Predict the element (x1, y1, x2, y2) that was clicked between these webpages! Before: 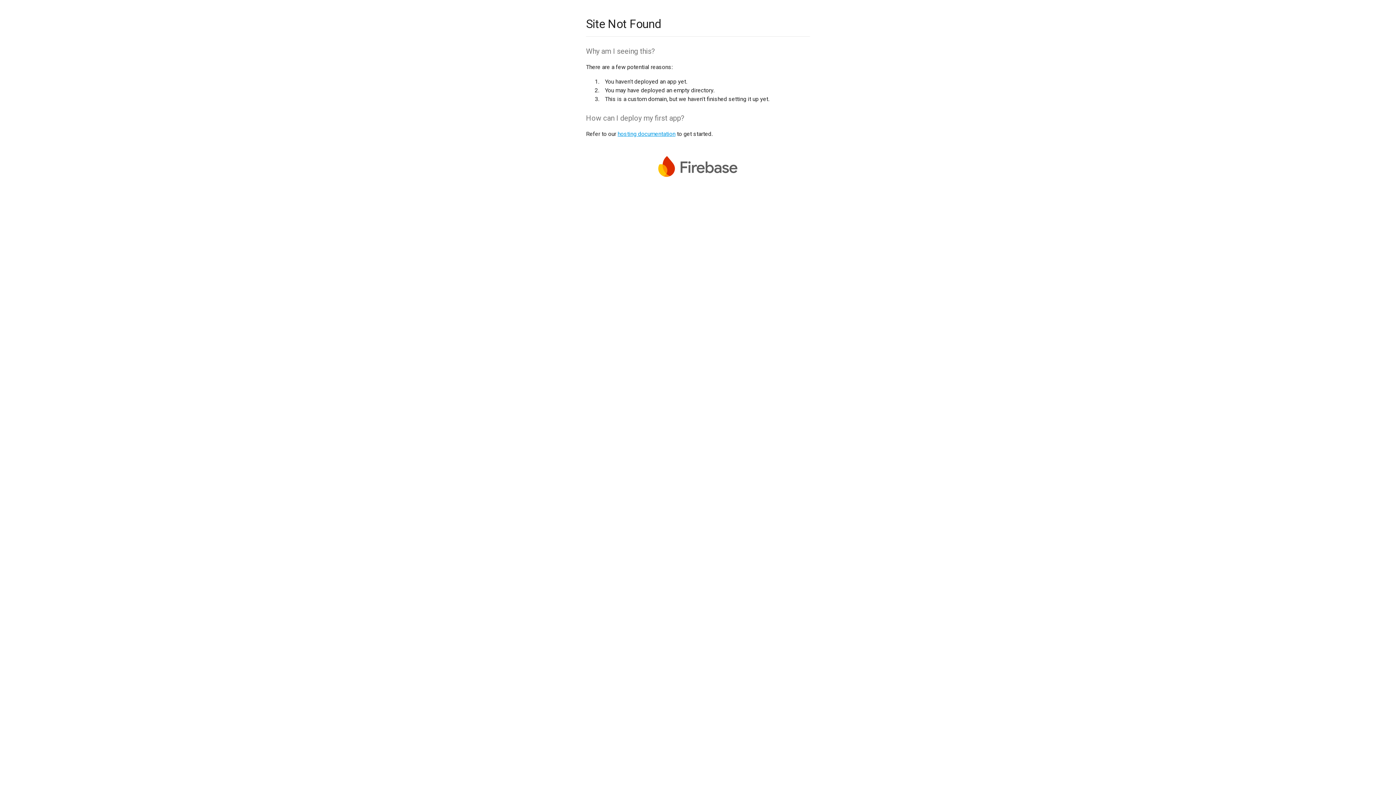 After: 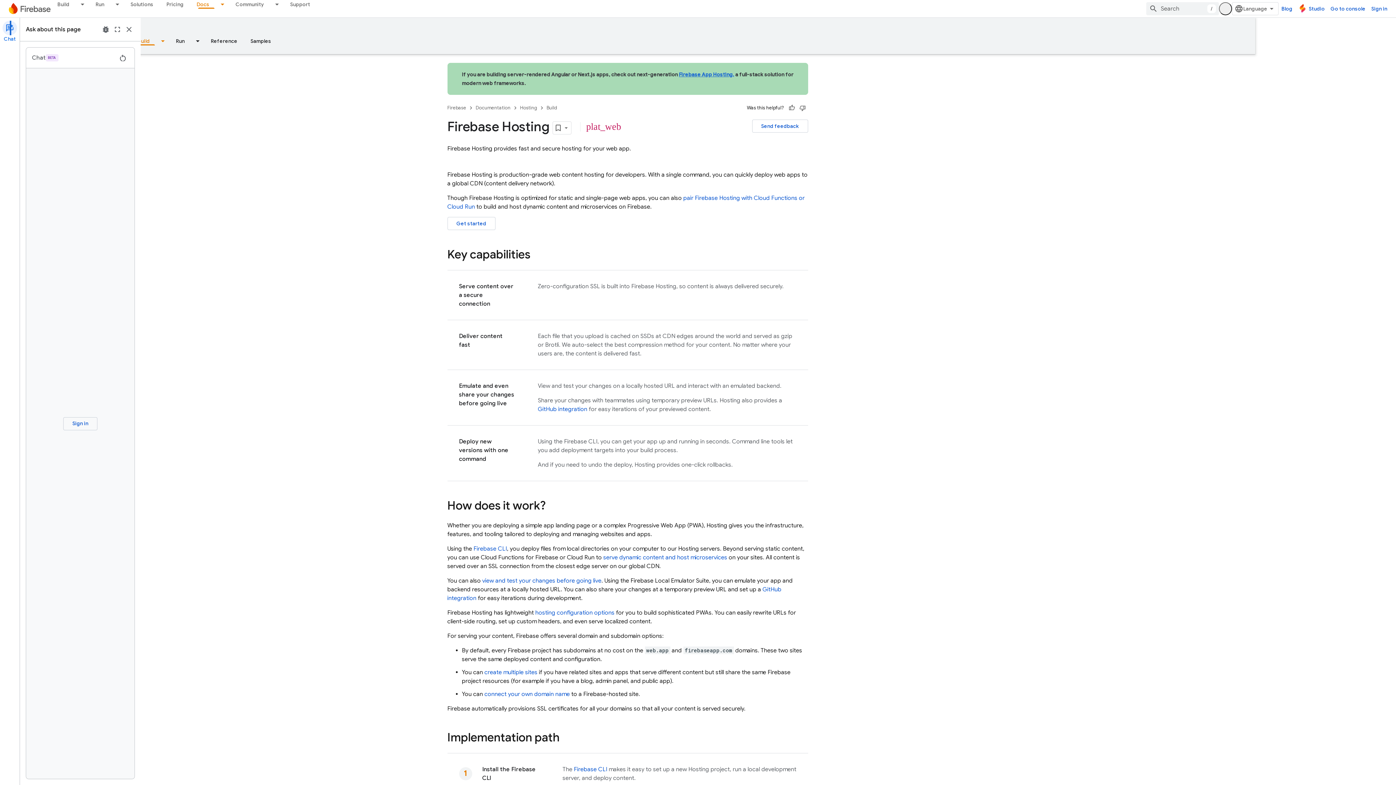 Action: bbox: (617, 130, 675, 137) label: hosting documentation